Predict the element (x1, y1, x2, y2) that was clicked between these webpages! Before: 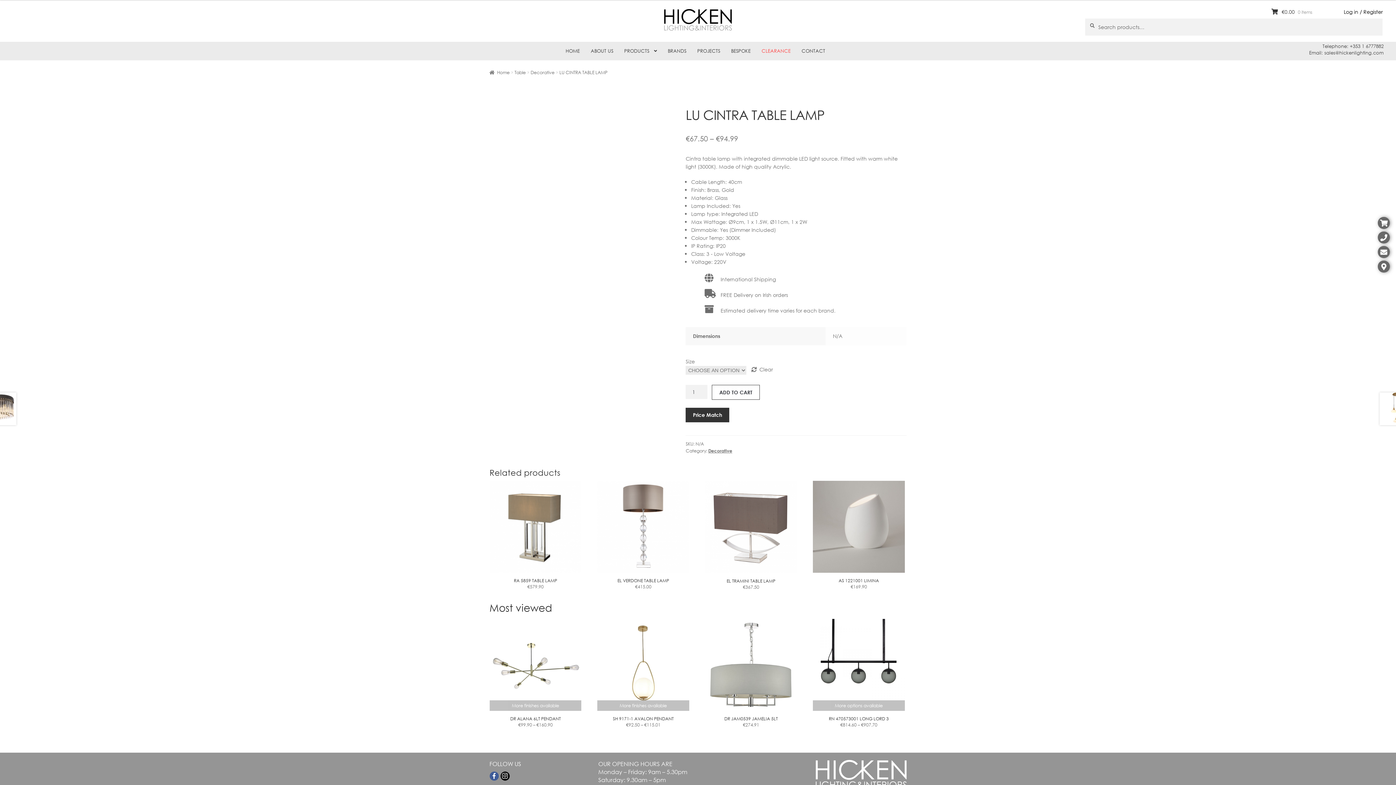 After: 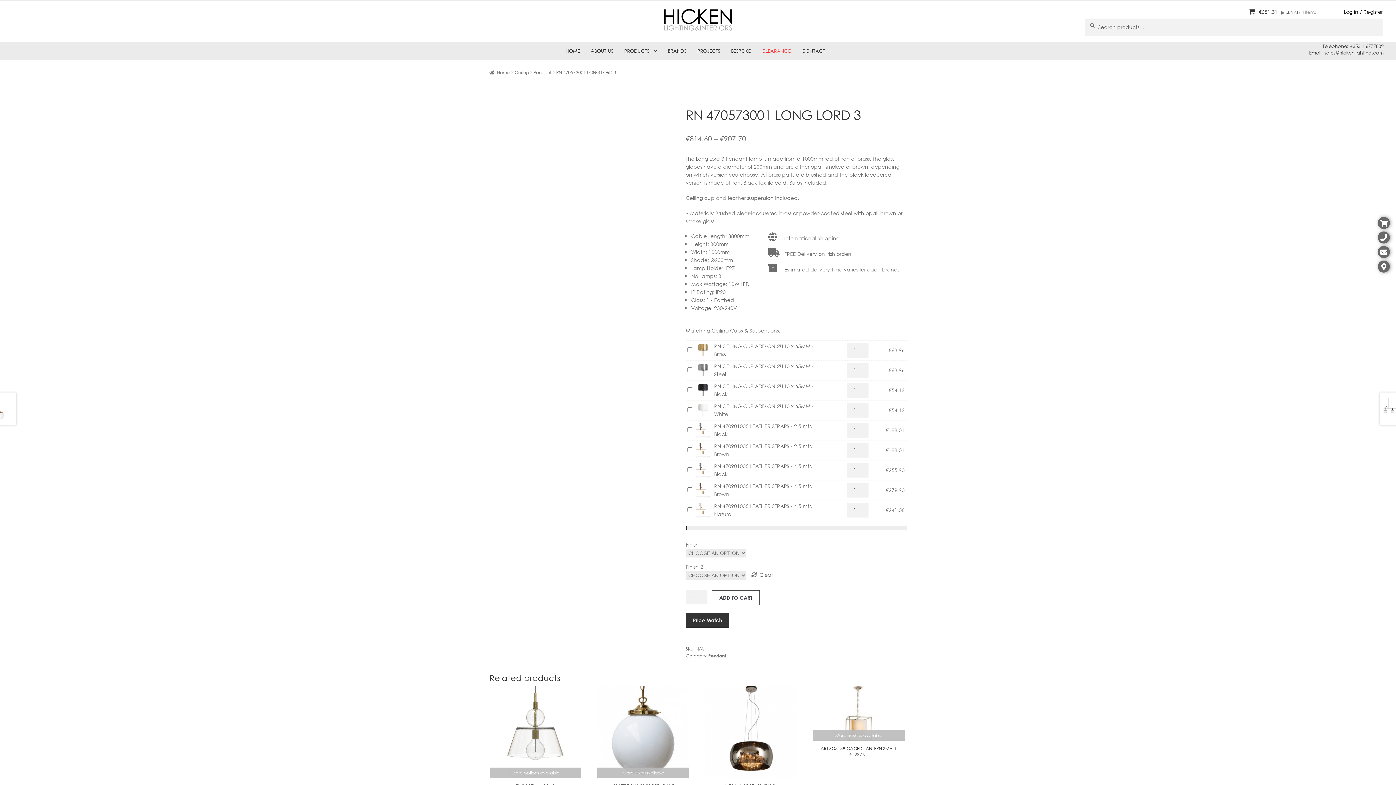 Action: bbox: (813, 619, 905, 728) label: More options available
RN 470573001 LONG LORD 3
€814.60 – €907.70